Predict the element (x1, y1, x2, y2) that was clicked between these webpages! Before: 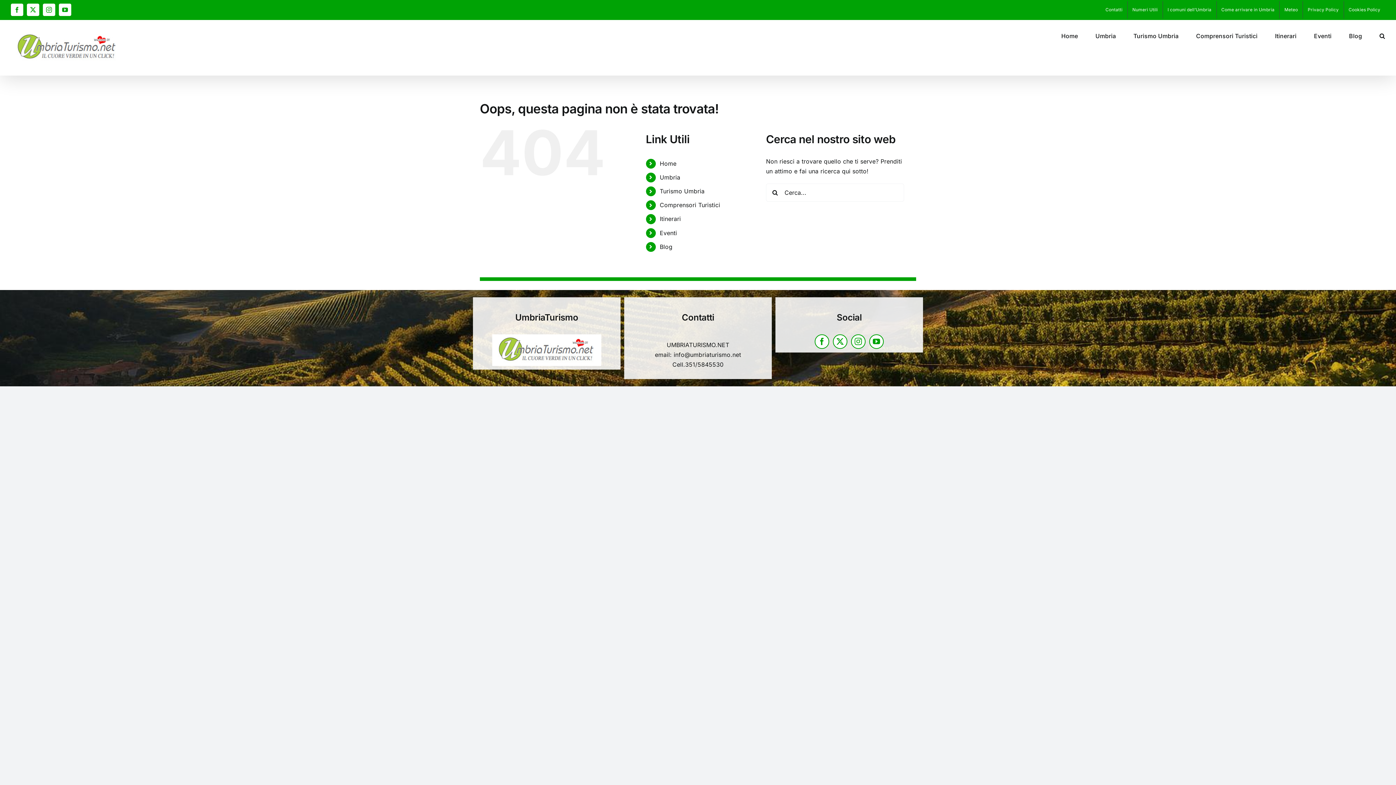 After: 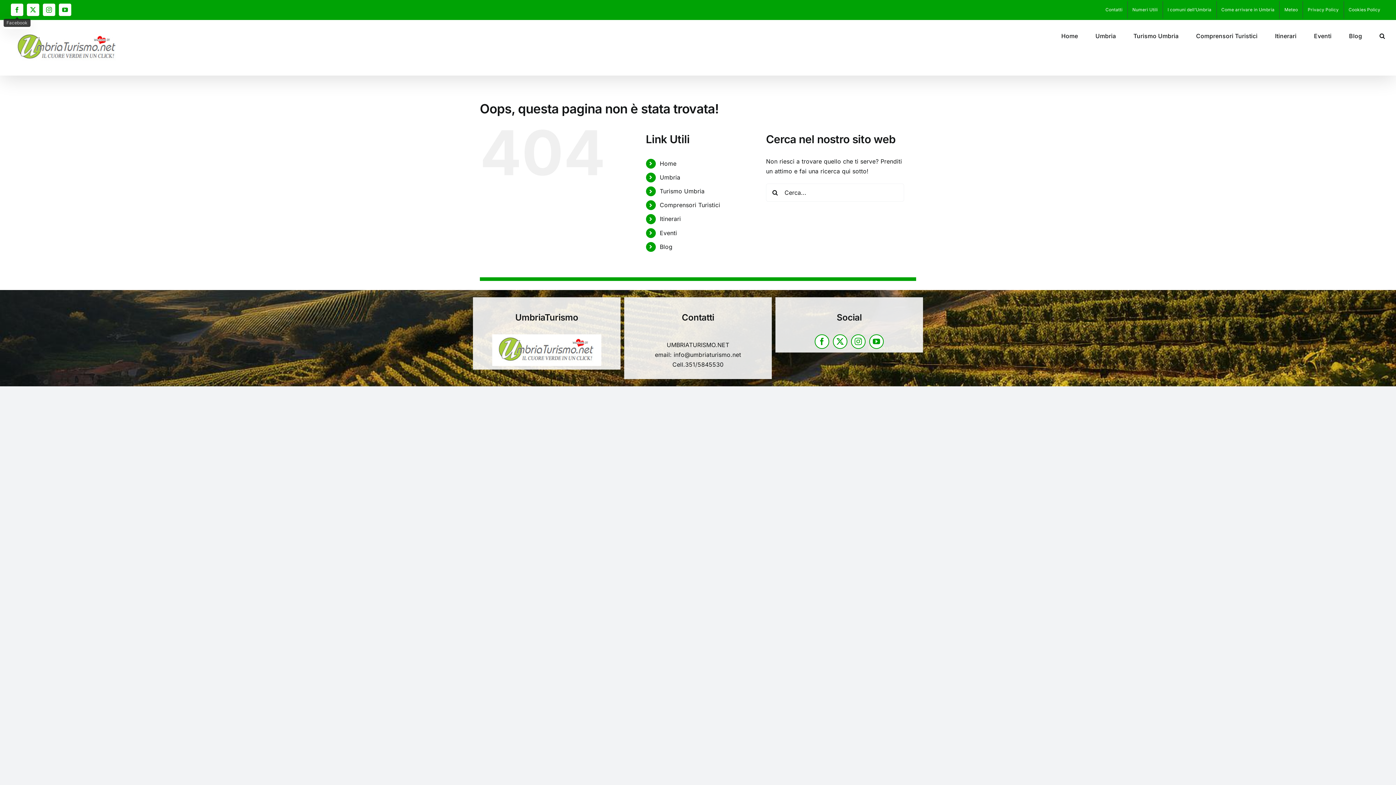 Action: label: Facebook bbox: (10, 3, 23, 16)